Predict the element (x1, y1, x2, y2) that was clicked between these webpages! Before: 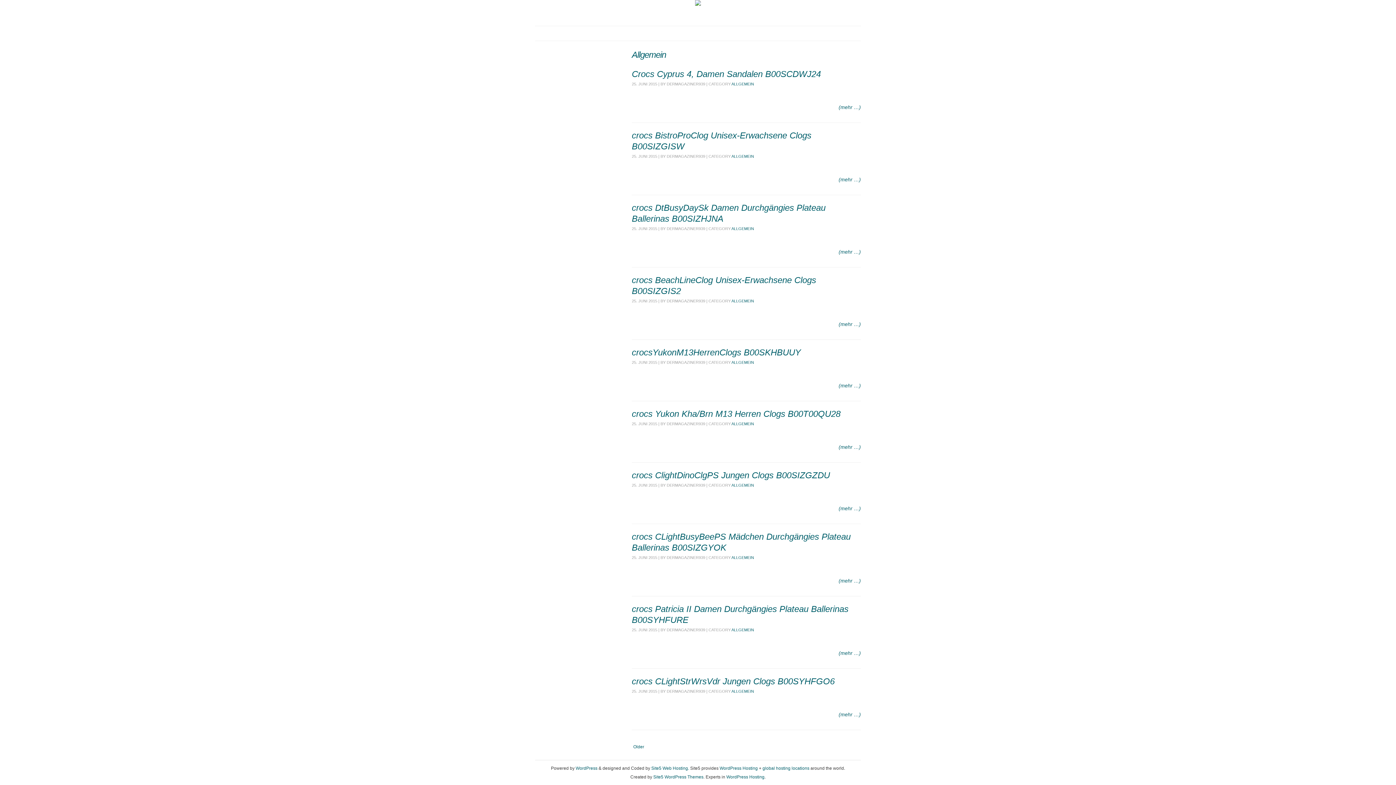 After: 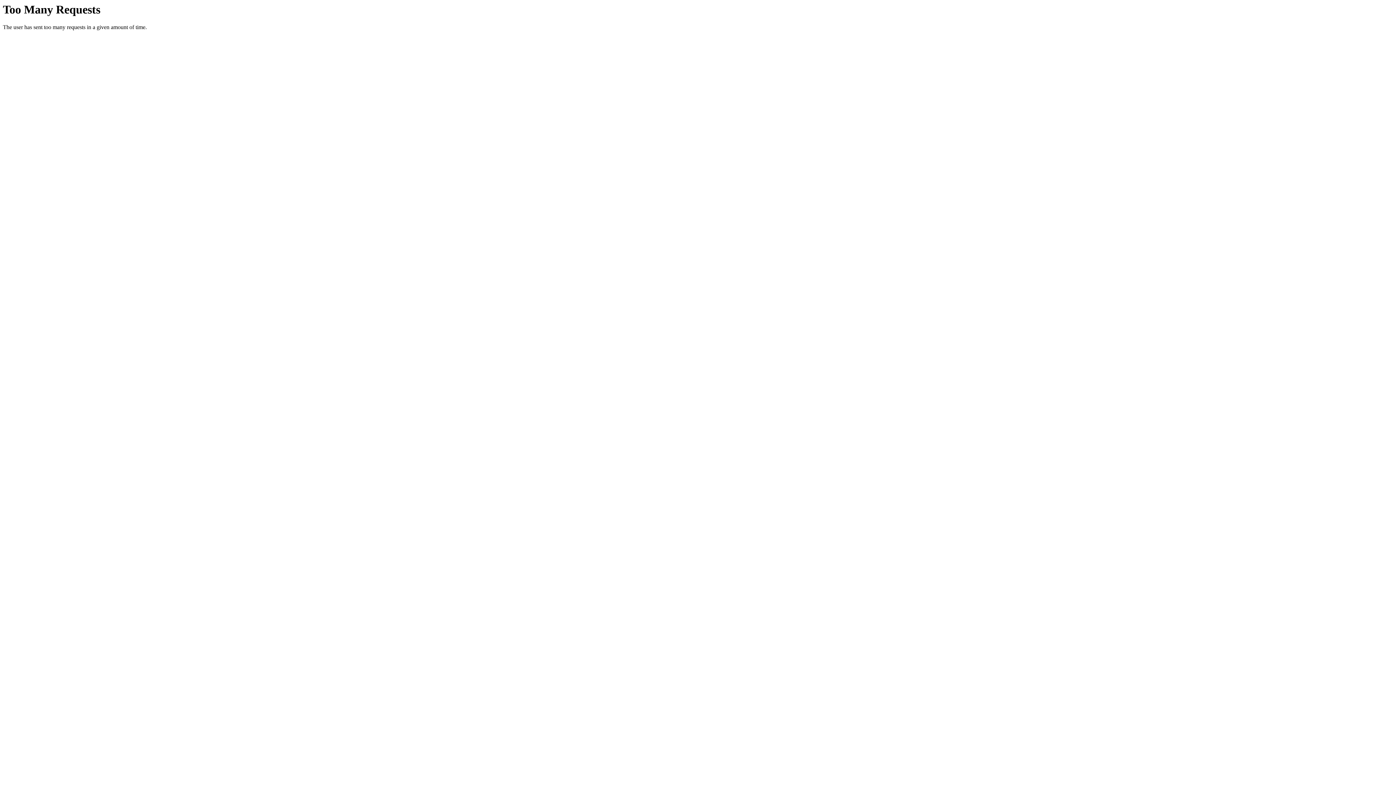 Action: bbox: (651, 766, 689, 771) label: Site5 Web Hosting.